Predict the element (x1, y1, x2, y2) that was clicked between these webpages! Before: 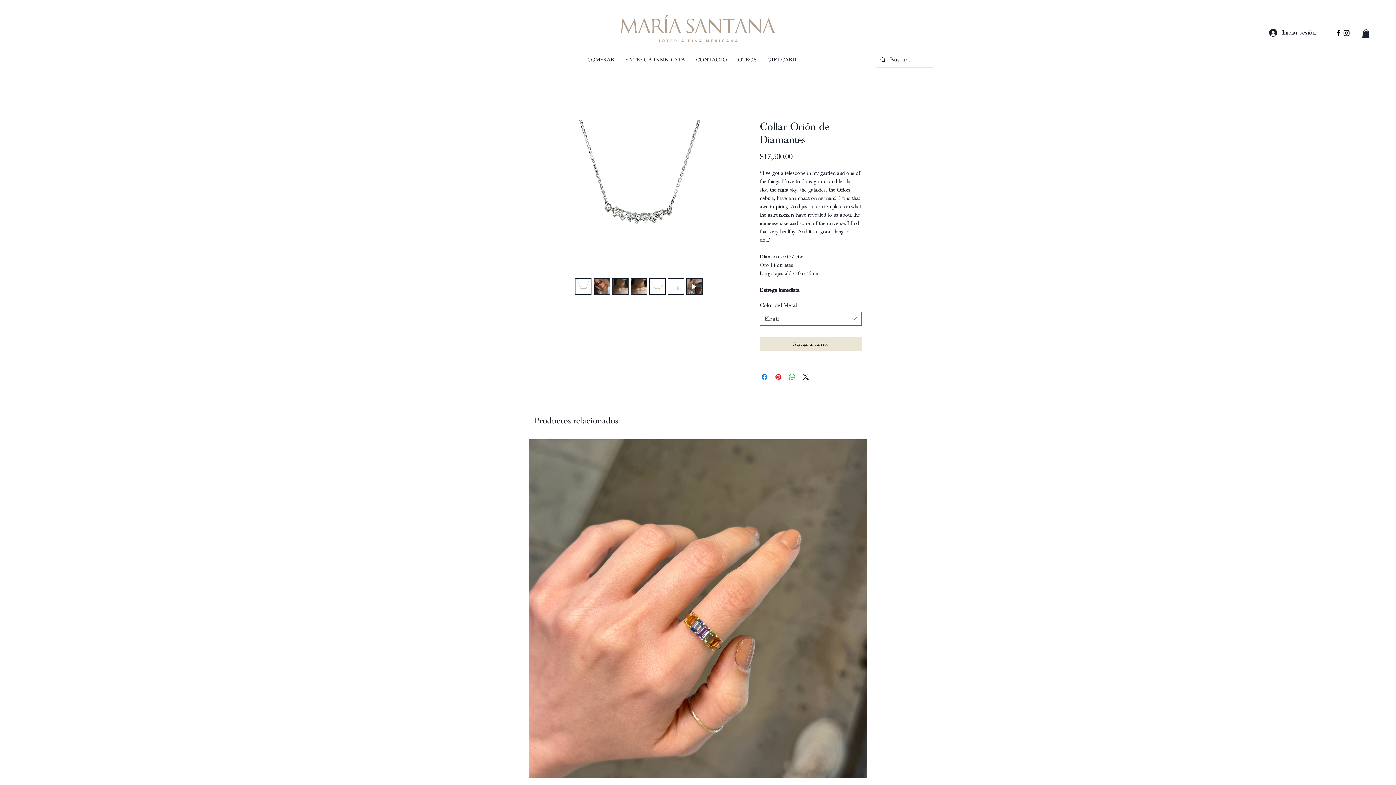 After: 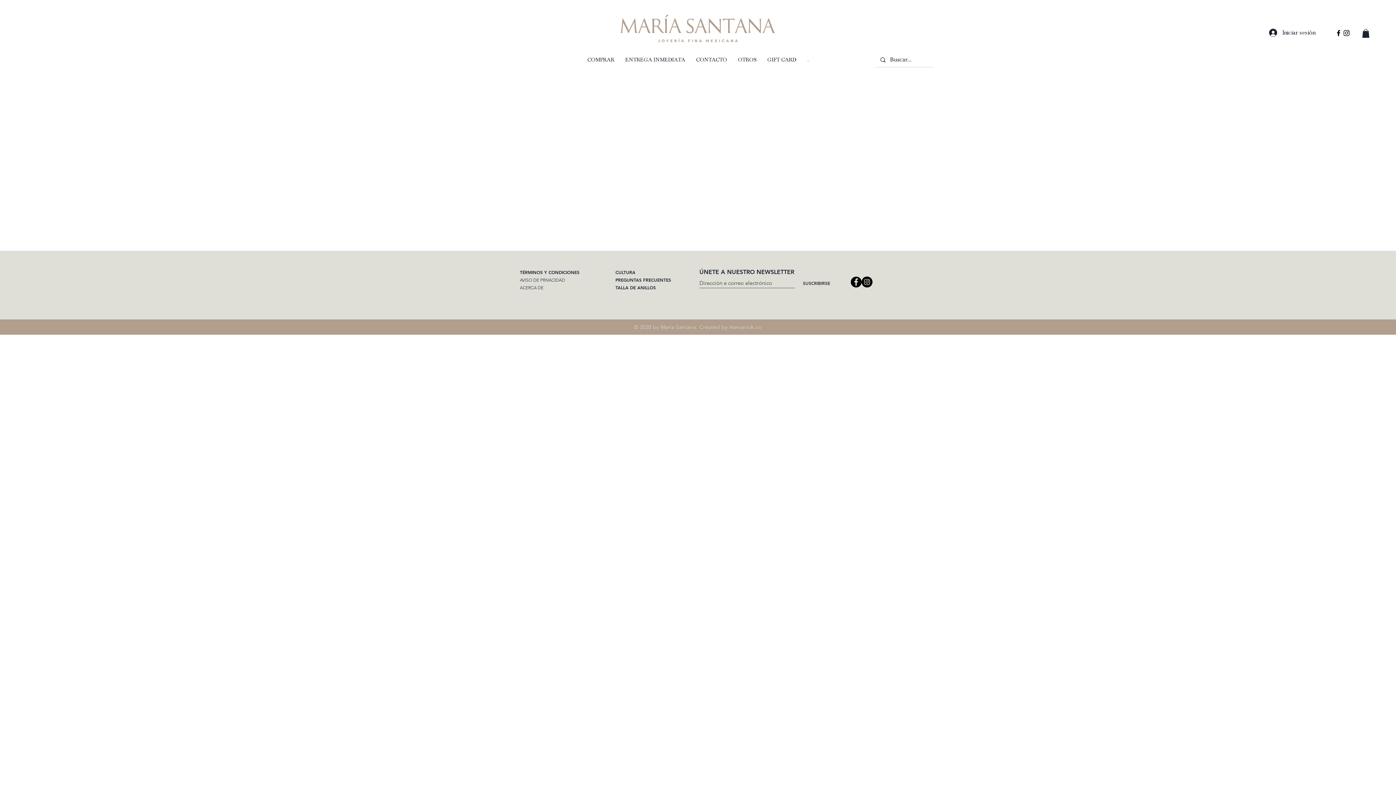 Action: bbox: (582, 50, 620, 69) label: COMPRAR